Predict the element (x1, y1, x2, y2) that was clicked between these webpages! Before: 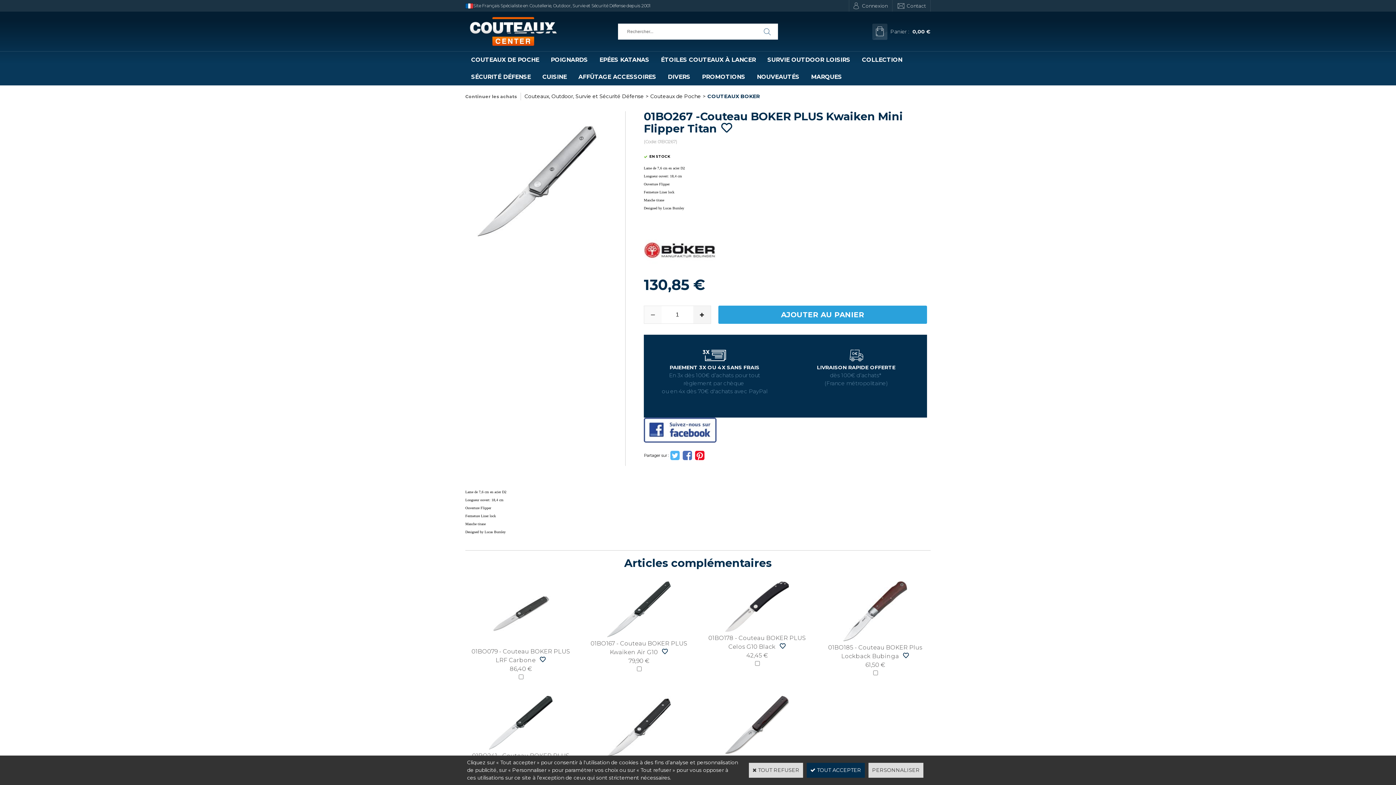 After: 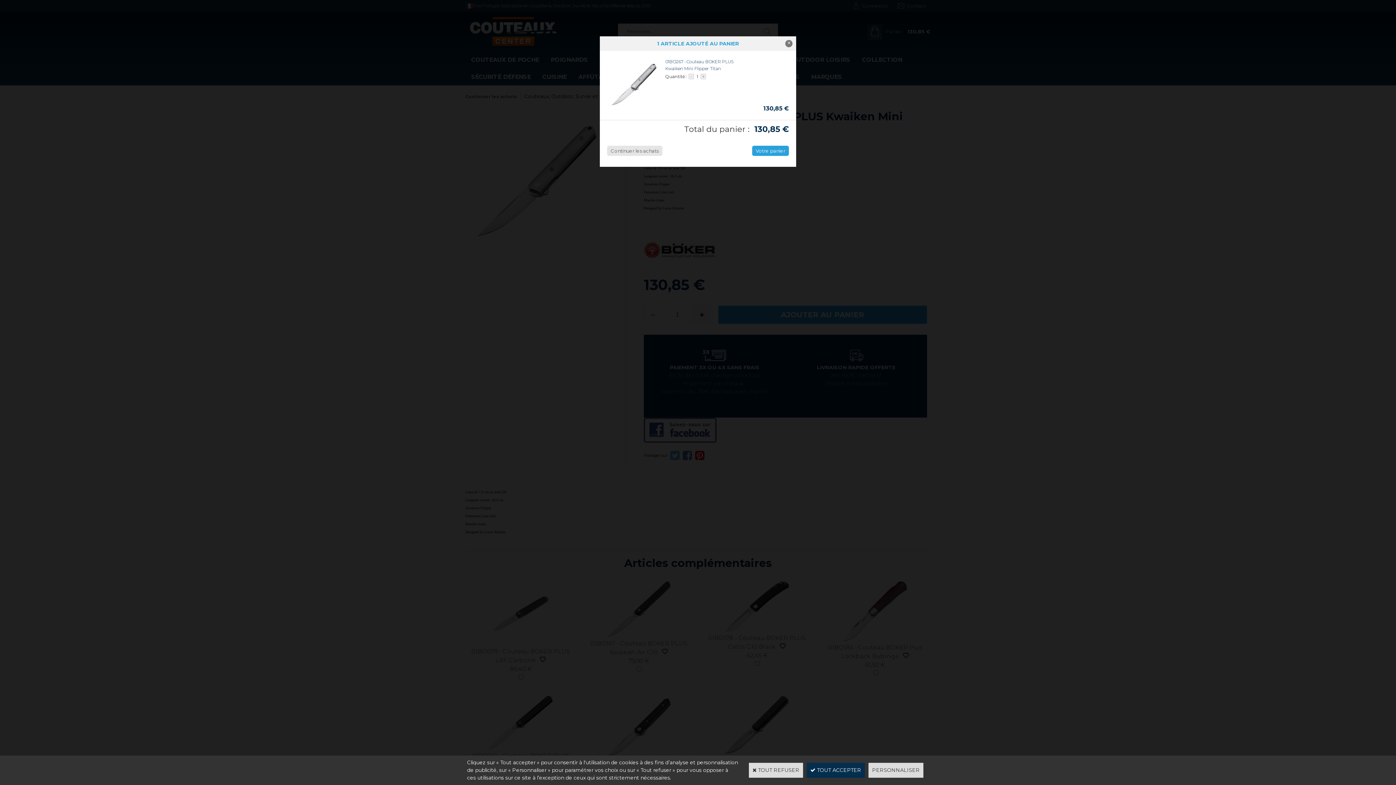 Action: label: AJOUTER AU PANIER bbox: (718, 305, 927, 323)